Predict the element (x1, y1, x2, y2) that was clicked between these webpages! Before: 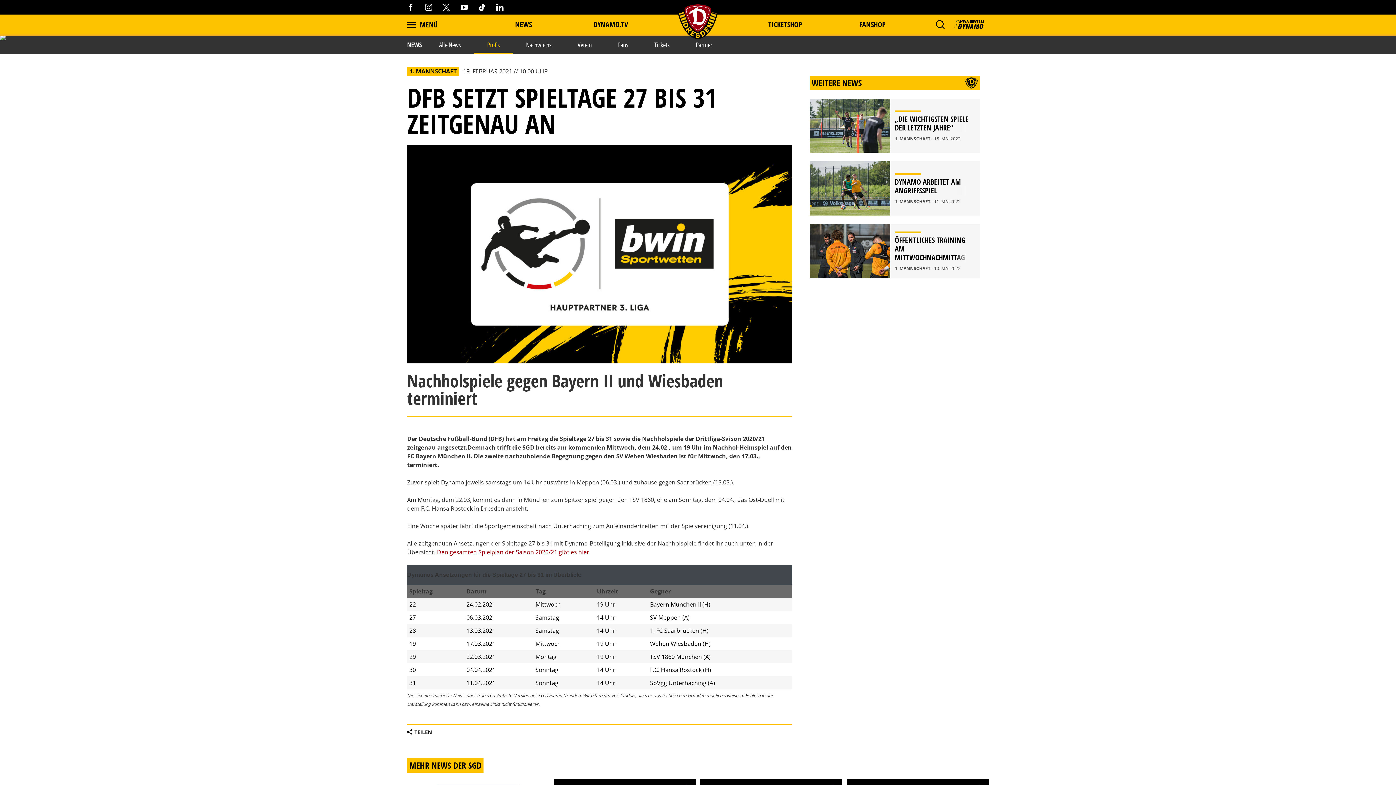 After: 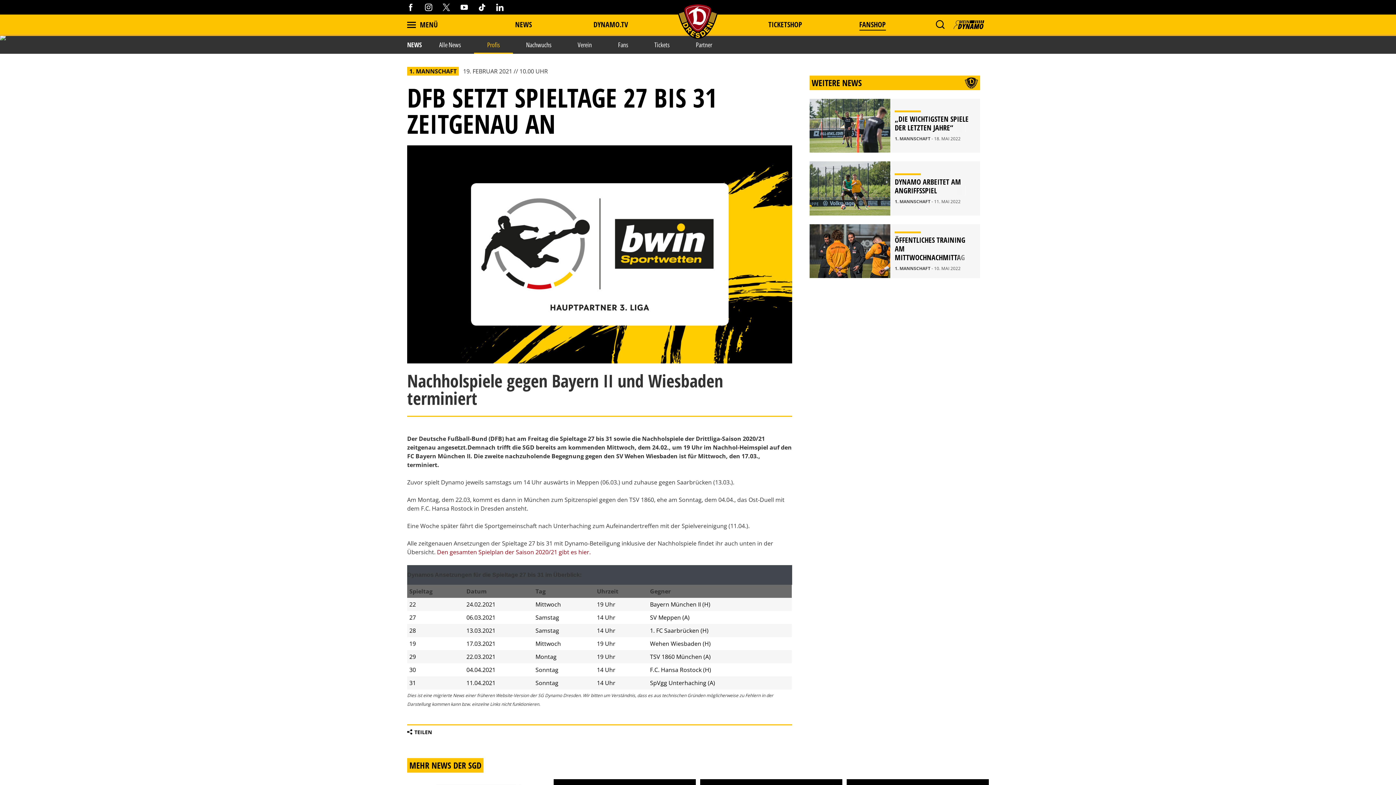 Action: label: FANSHOP bbox: (857, 18, 888, 30)